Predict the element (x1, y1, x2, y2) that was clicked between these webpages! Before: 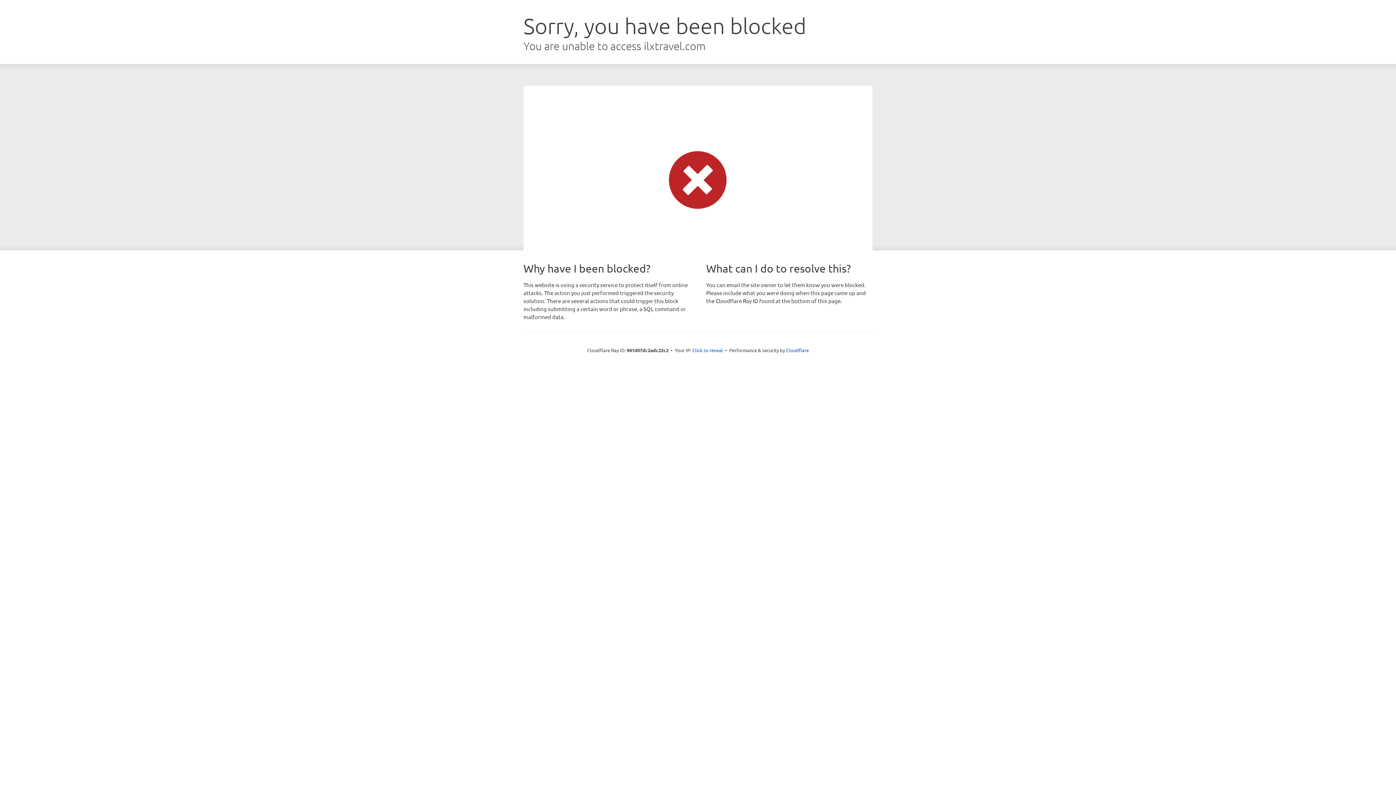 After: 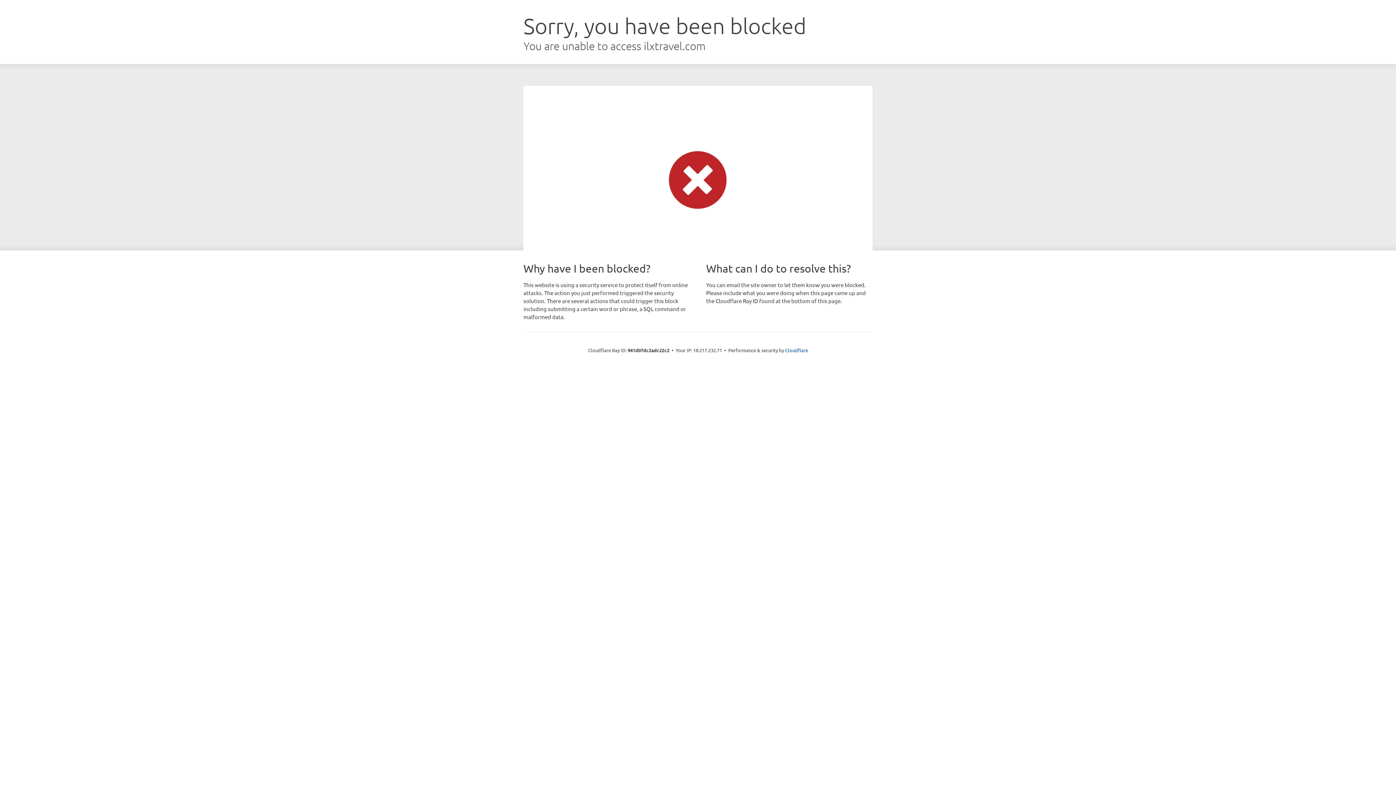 Action: bbox: (692, 346, 723, 353) label: Click to reveal